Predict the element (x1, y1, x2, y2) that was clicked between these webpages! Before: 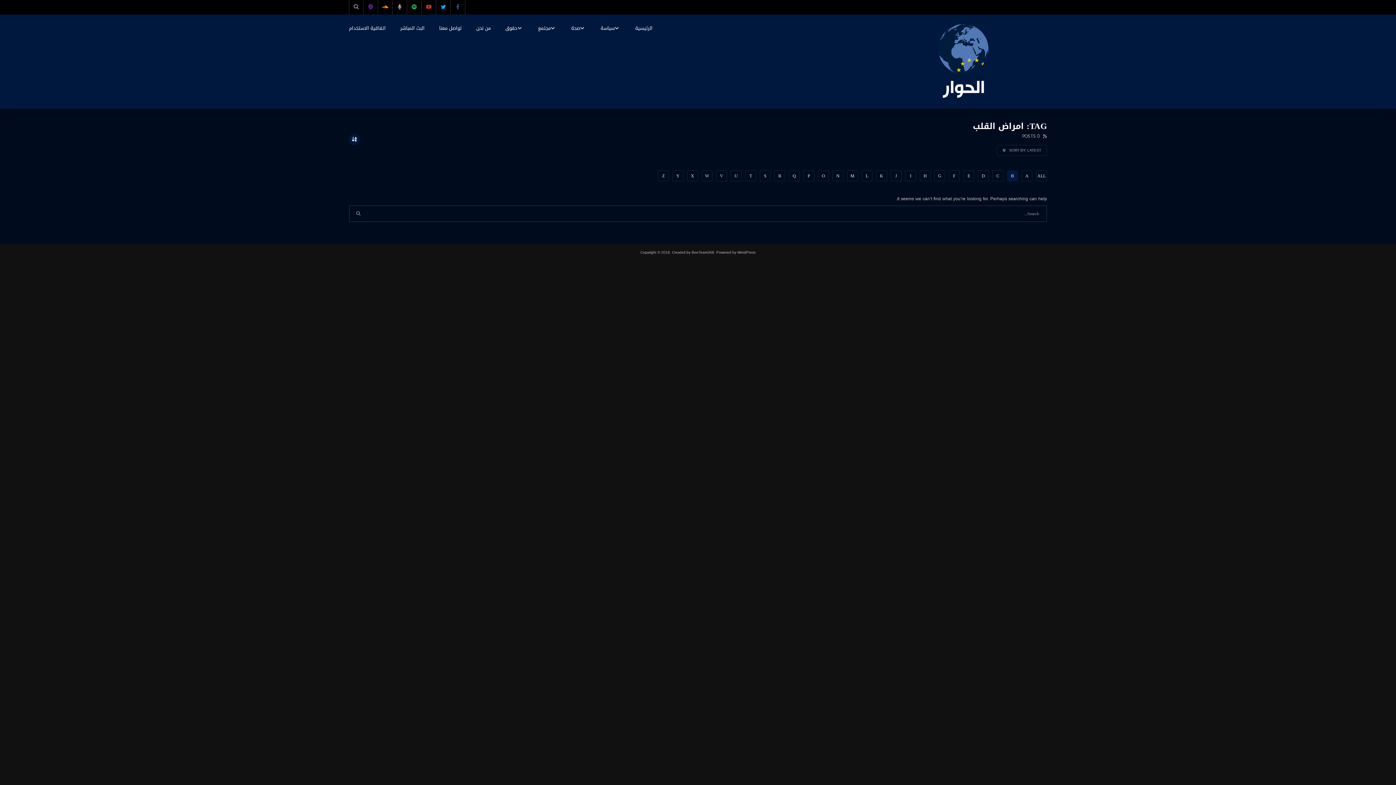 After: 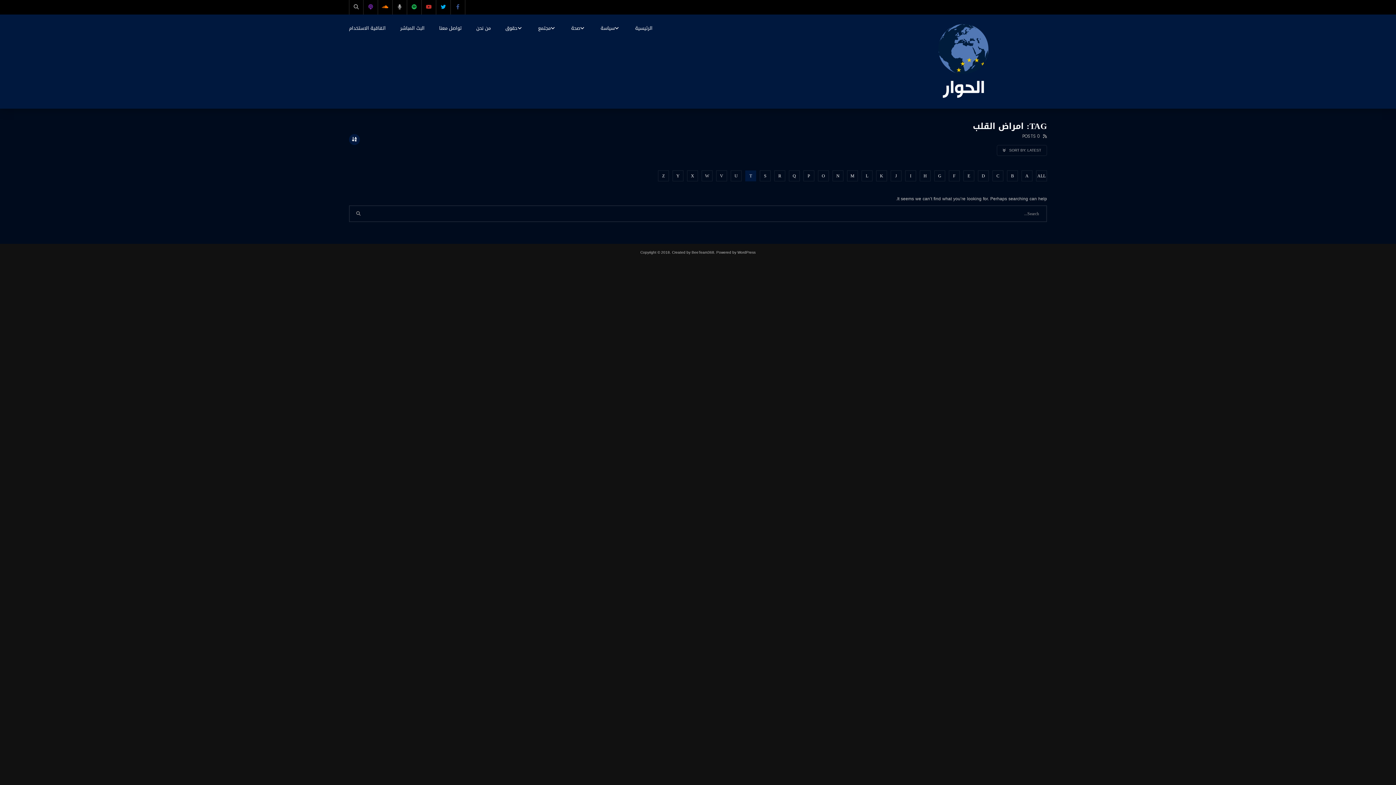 Action: label: T bbox: (745, 170, 756, 181)